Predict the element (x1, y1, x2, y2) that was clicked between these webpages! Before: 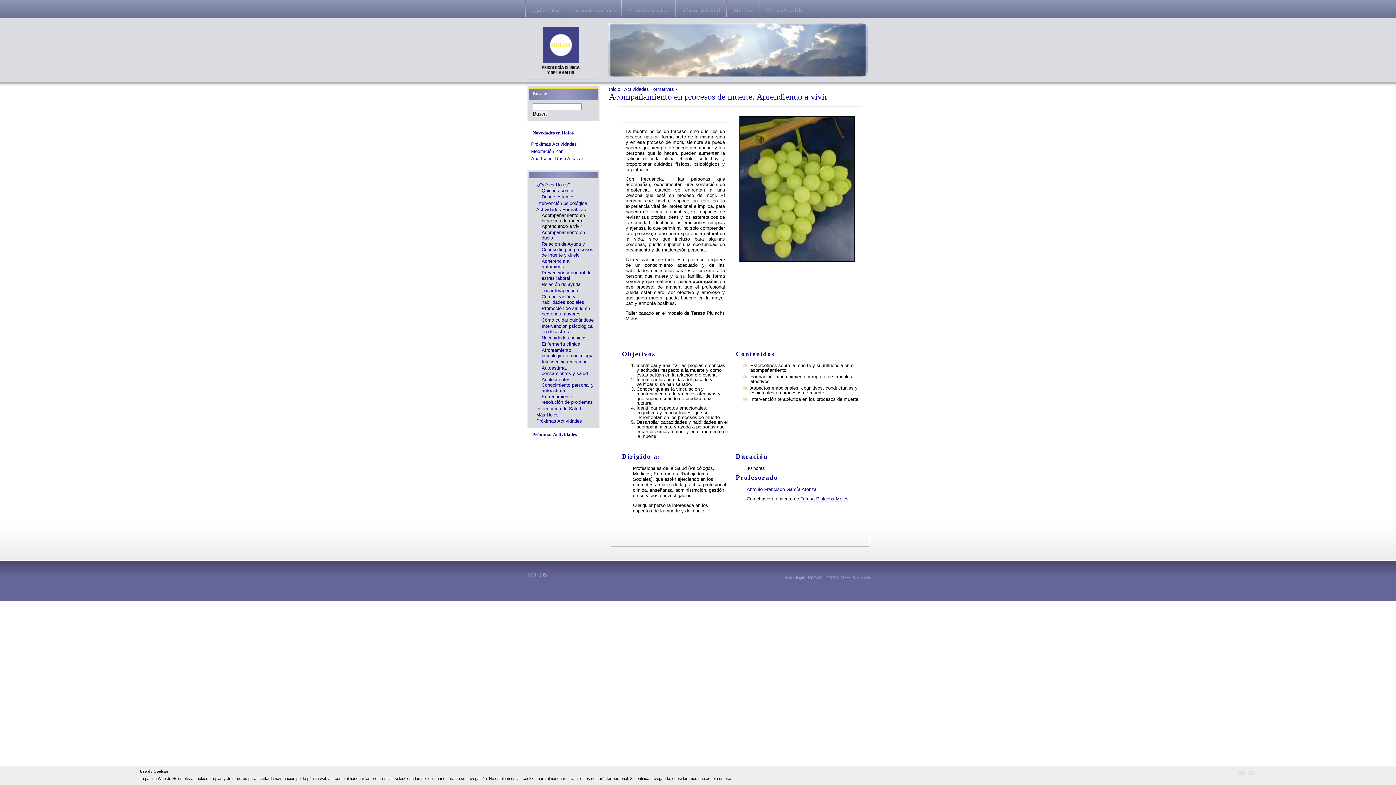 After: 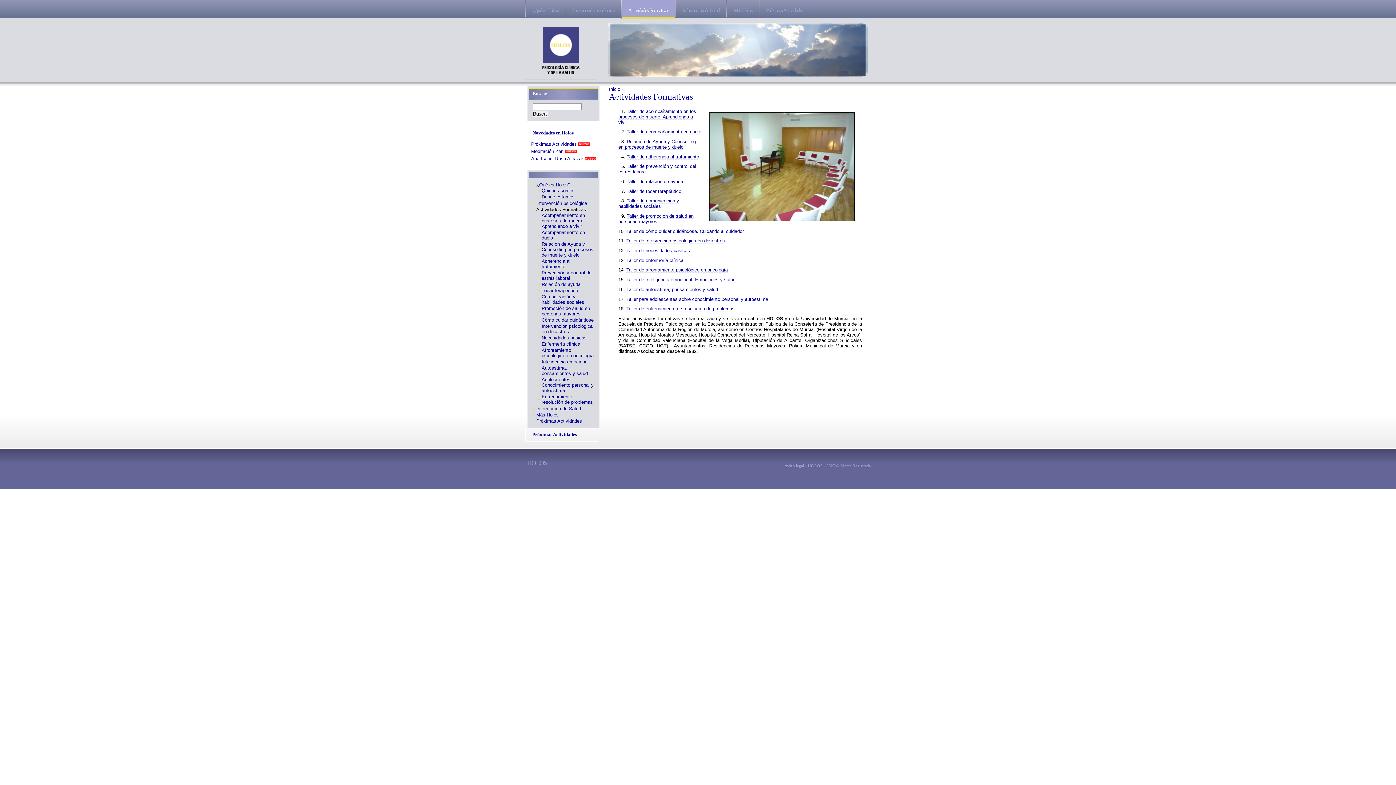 Action: bbox: (624, 86, 674, 92) label: Actividades Formativas